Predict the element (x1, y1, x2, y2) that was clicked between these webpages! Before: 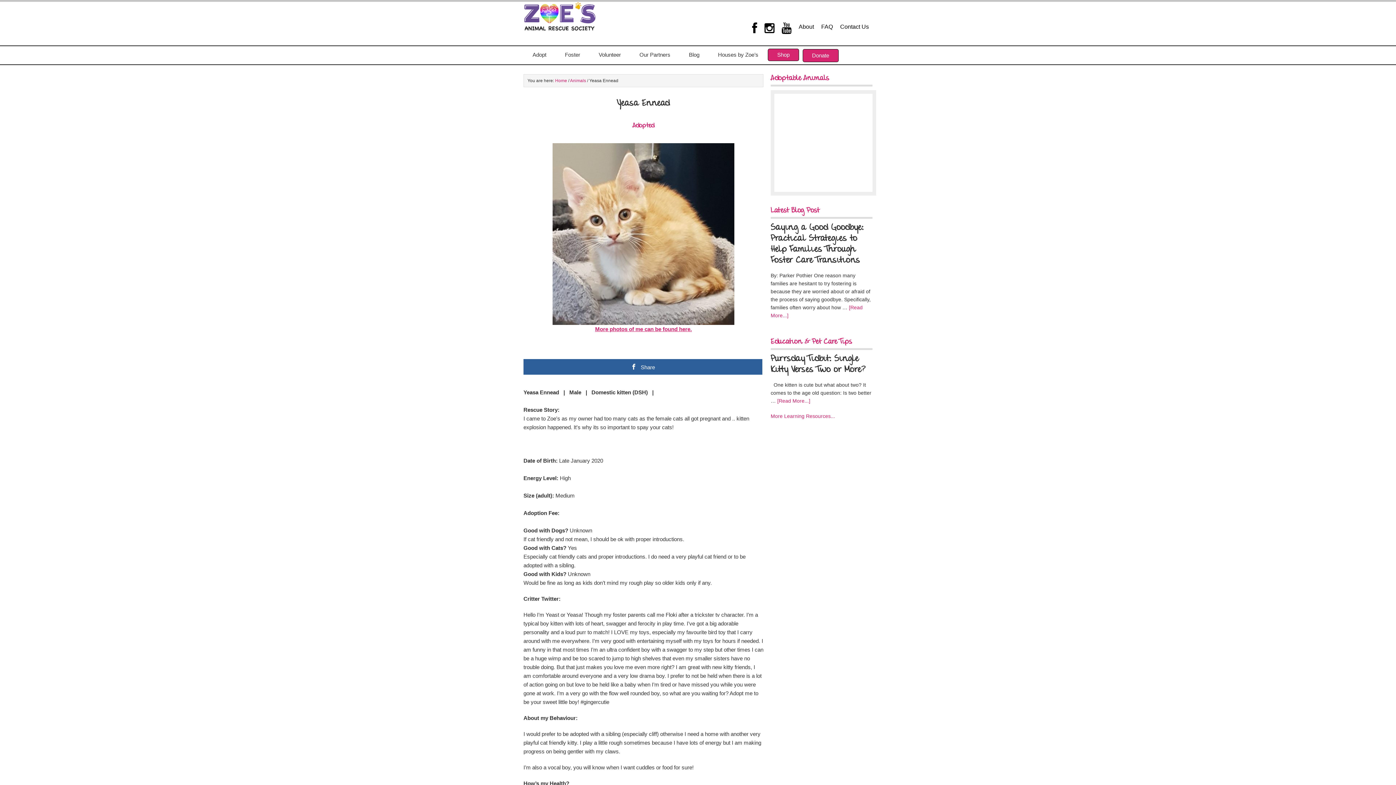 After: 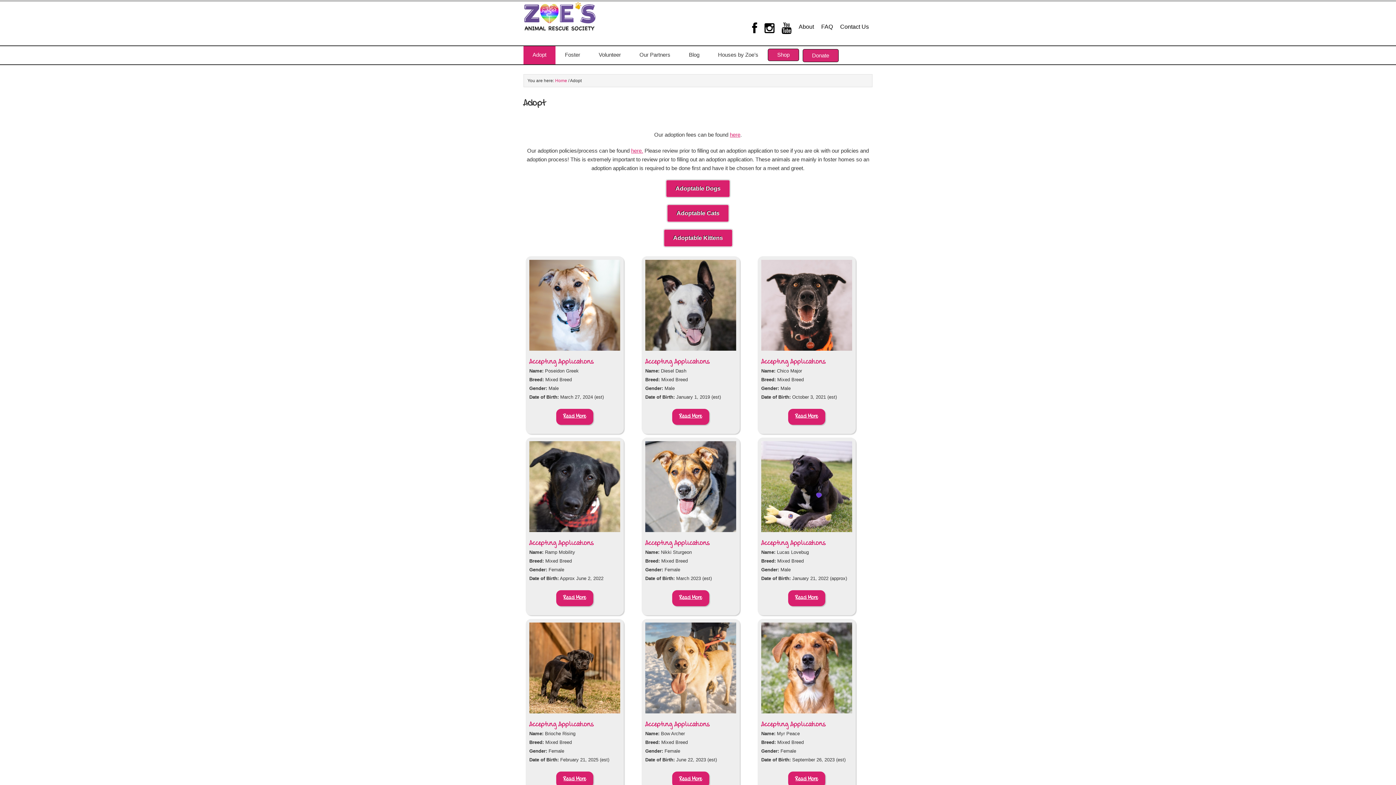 Action: label: Adopt bbox: (523, 46, 556, 64)